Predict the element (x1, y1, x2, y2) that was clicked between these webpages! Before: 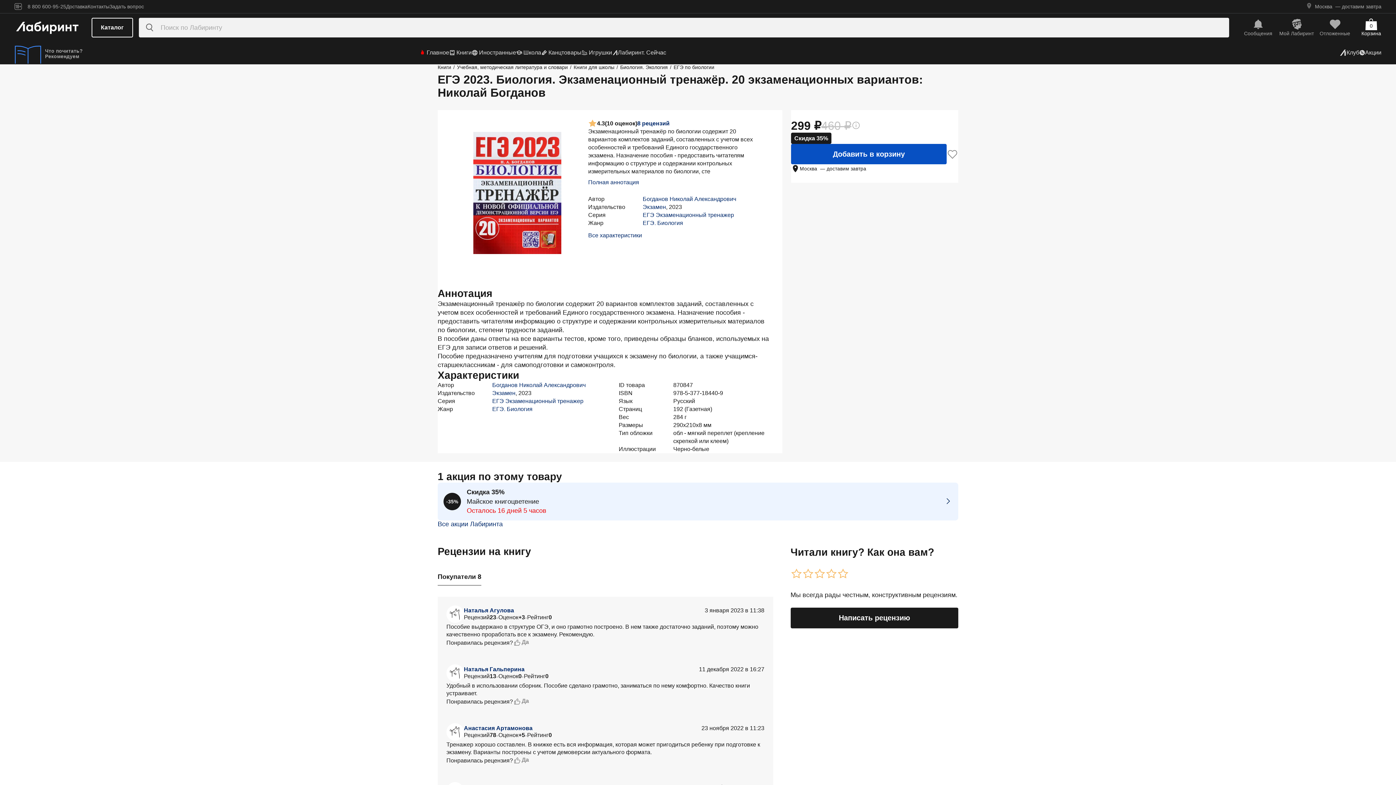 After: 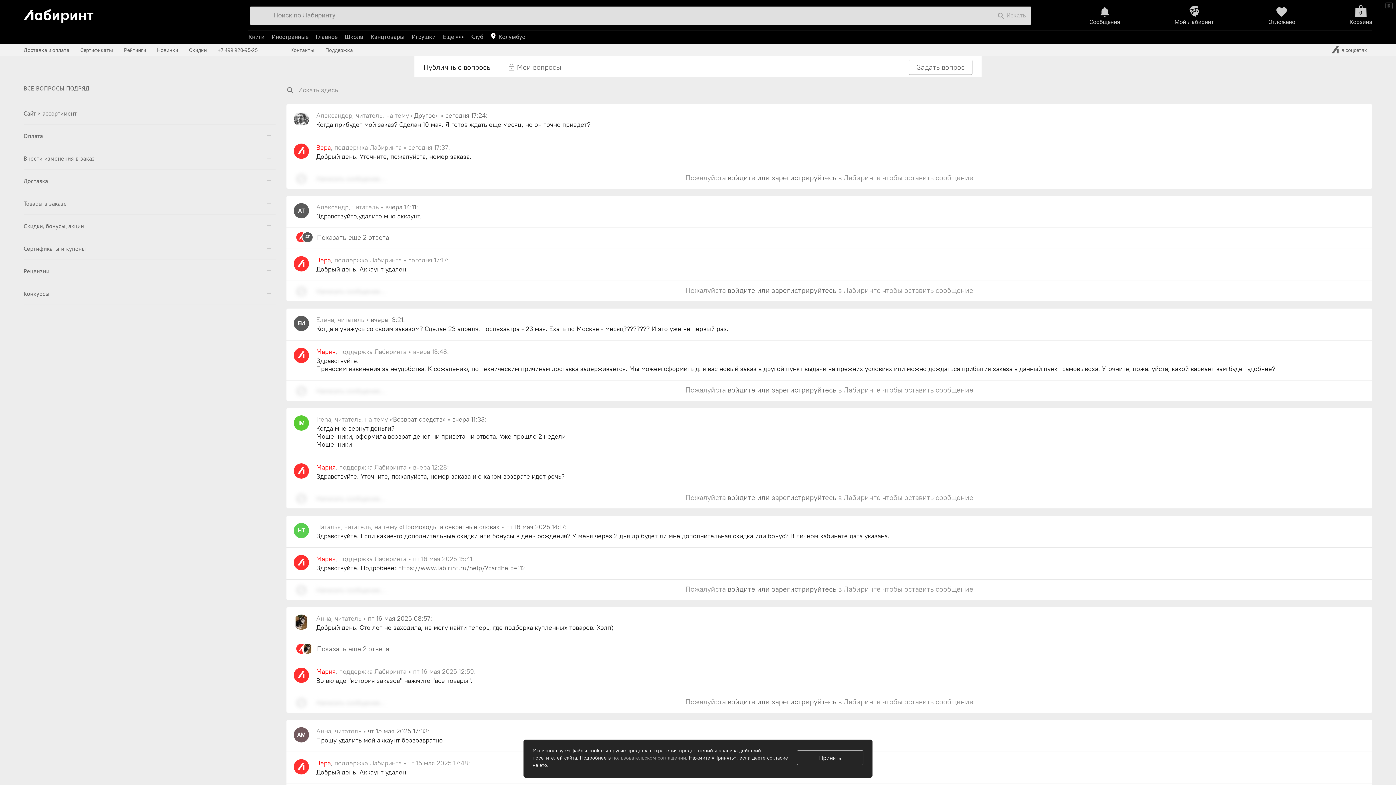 Action: bbox: (109, 6, 144, 6) label: Задать вопрос